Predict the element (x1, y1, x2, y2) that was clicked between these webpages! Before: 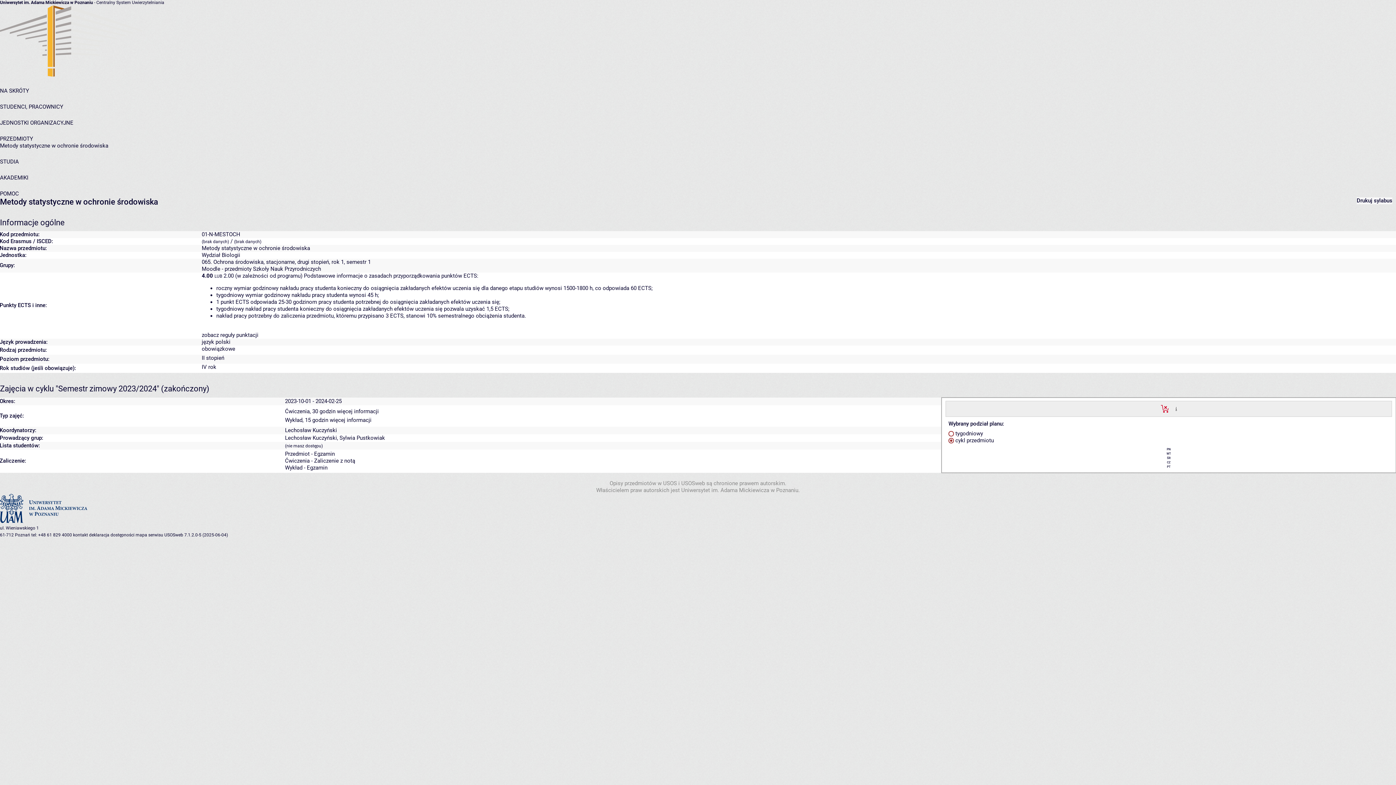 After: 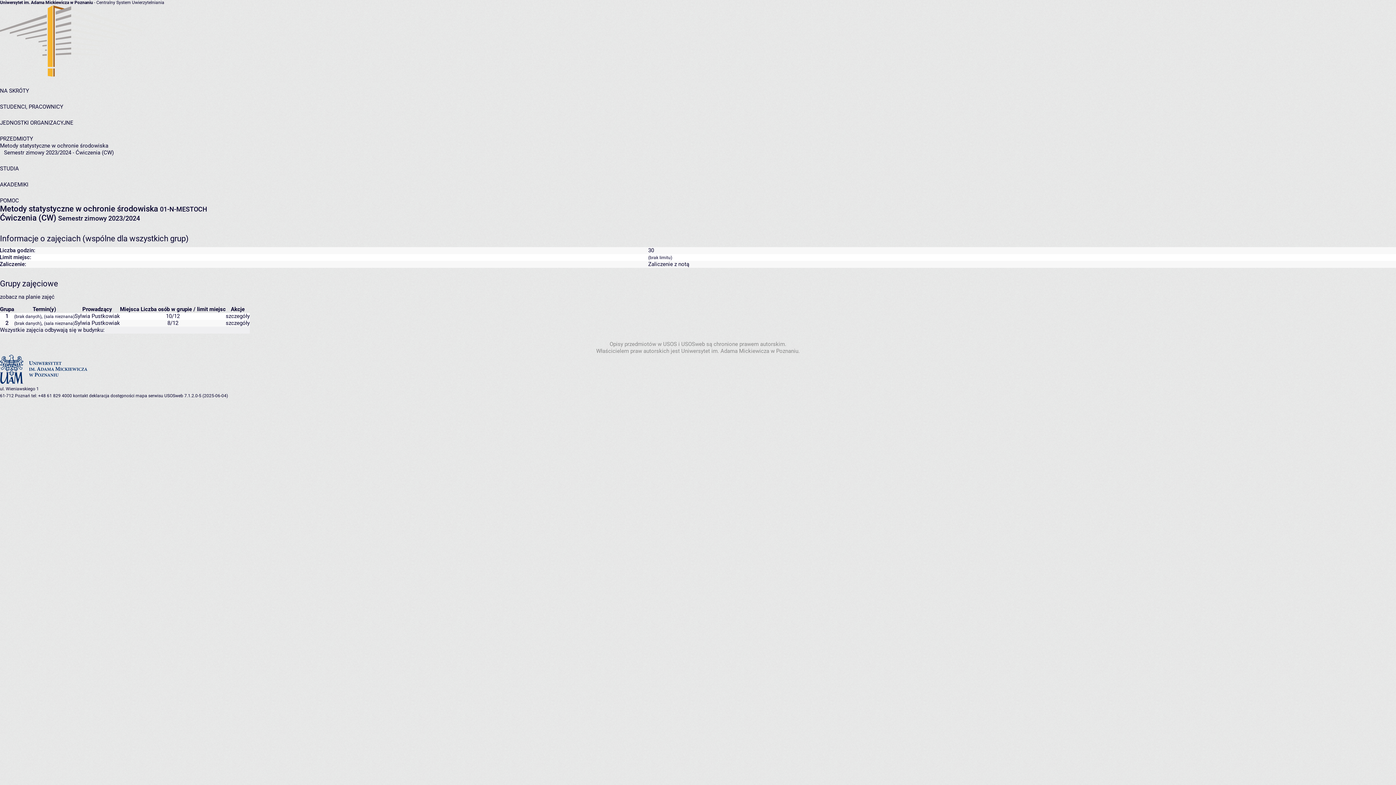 Action: bbox: (337, 408, 378, 414) label: więcej informacji